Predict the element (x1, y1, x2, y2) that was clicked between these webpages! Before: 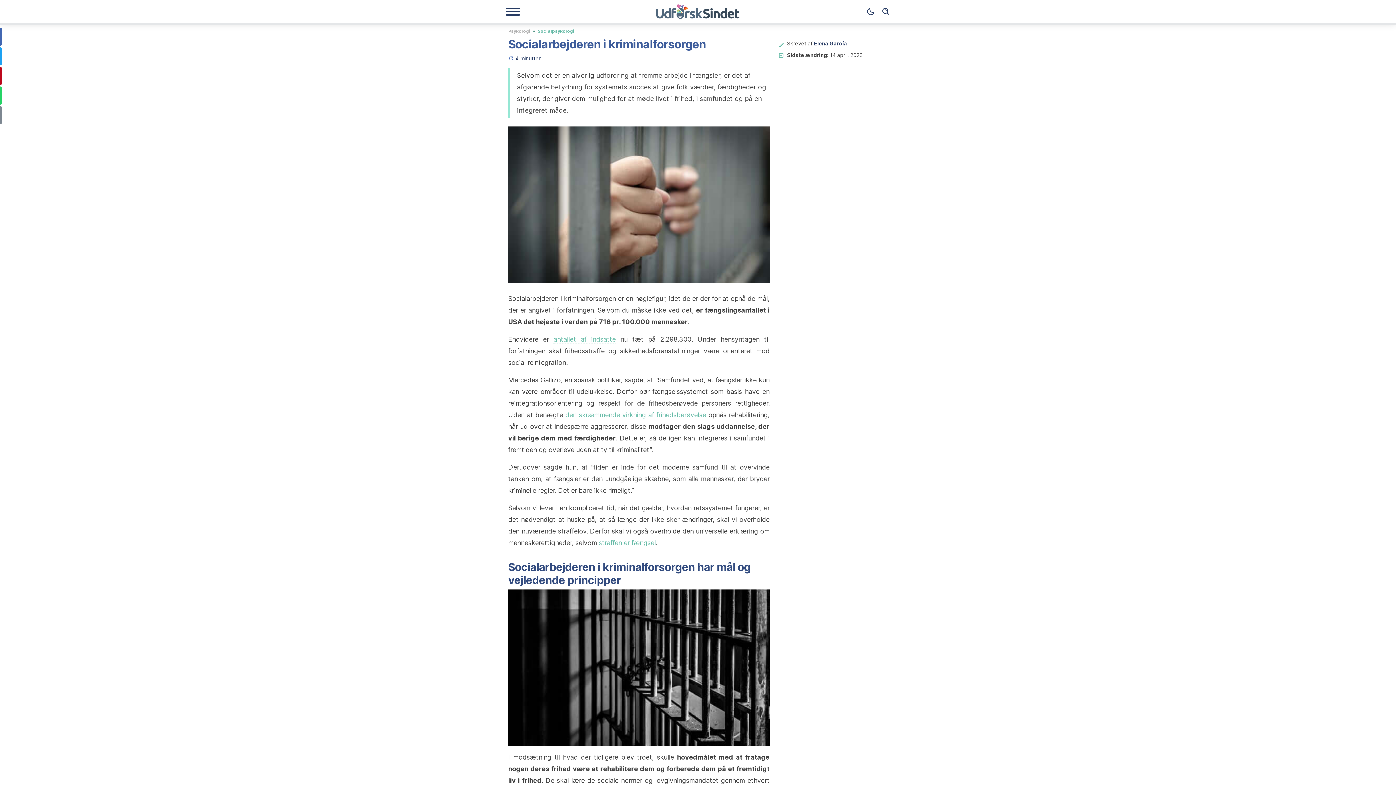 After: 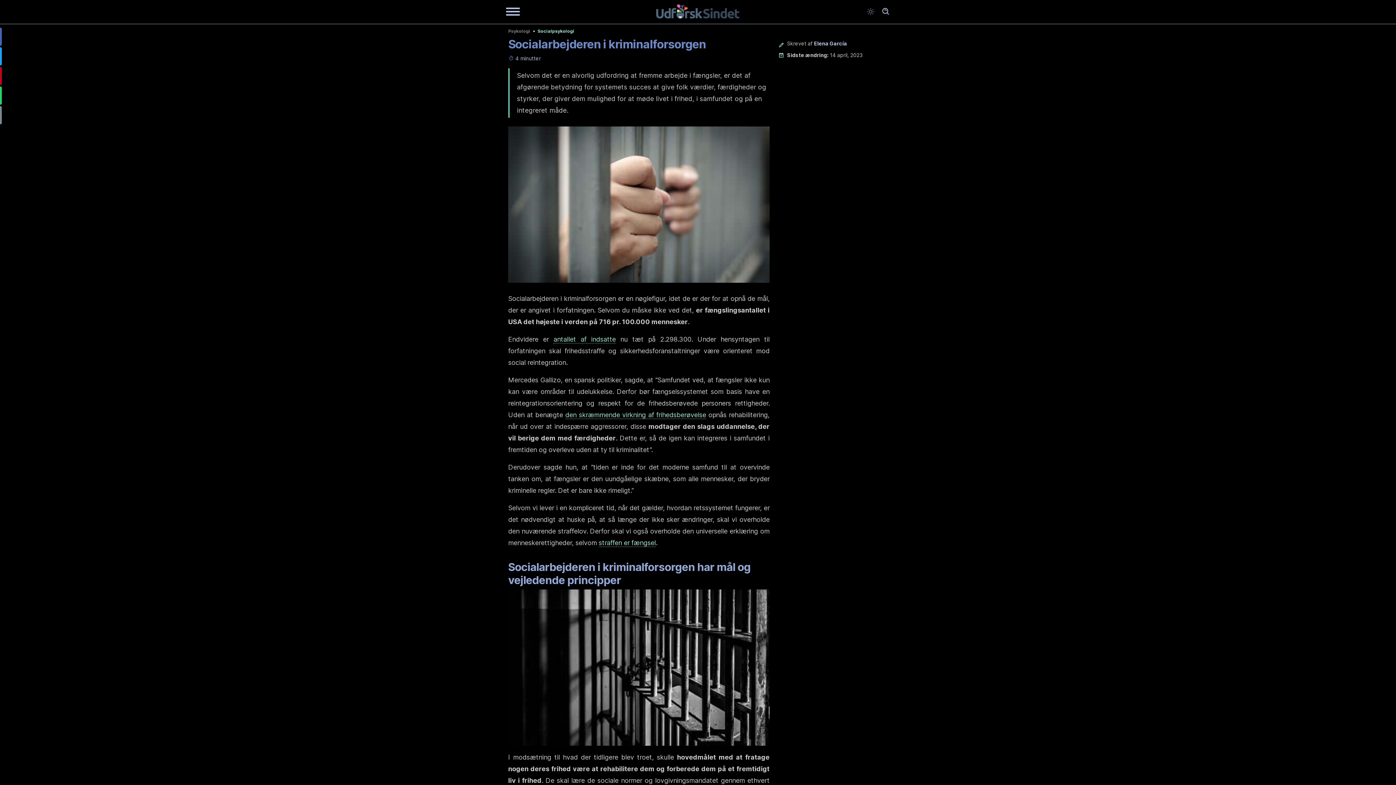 Action: bbox: (863, 4, 878, 19) label: Dark mode